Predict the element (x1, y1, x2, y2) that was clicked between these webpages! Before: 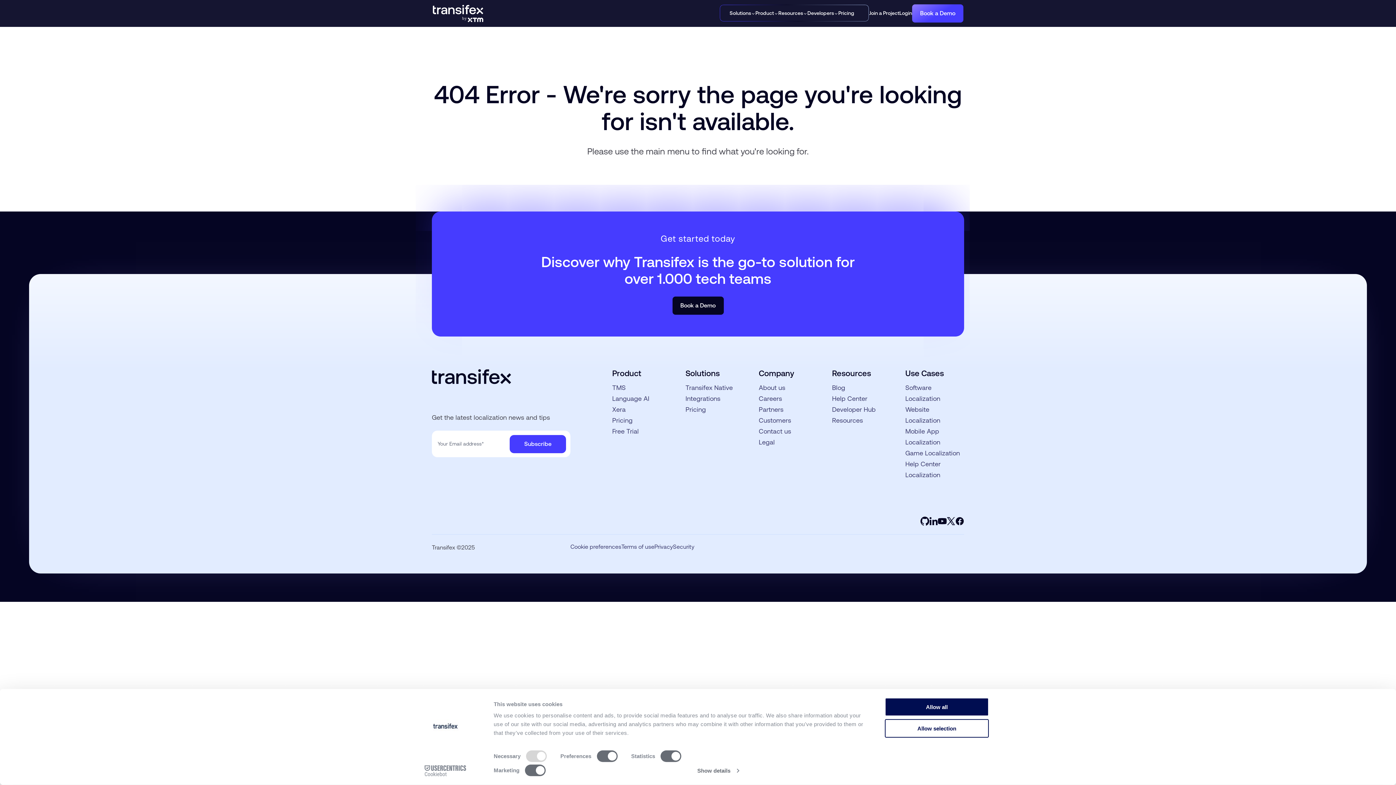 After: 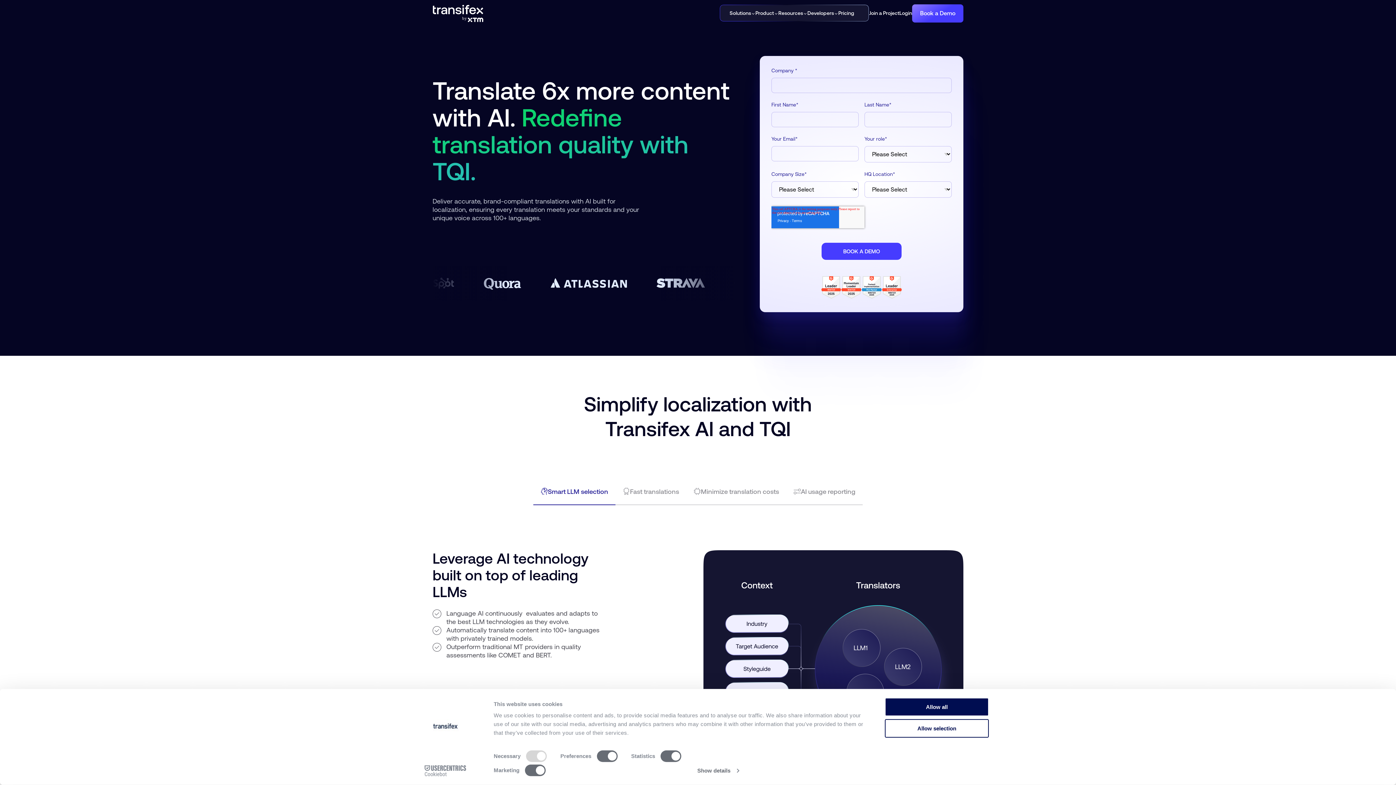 Action: label: Language AI bbox: (612, 393, 649, 404)